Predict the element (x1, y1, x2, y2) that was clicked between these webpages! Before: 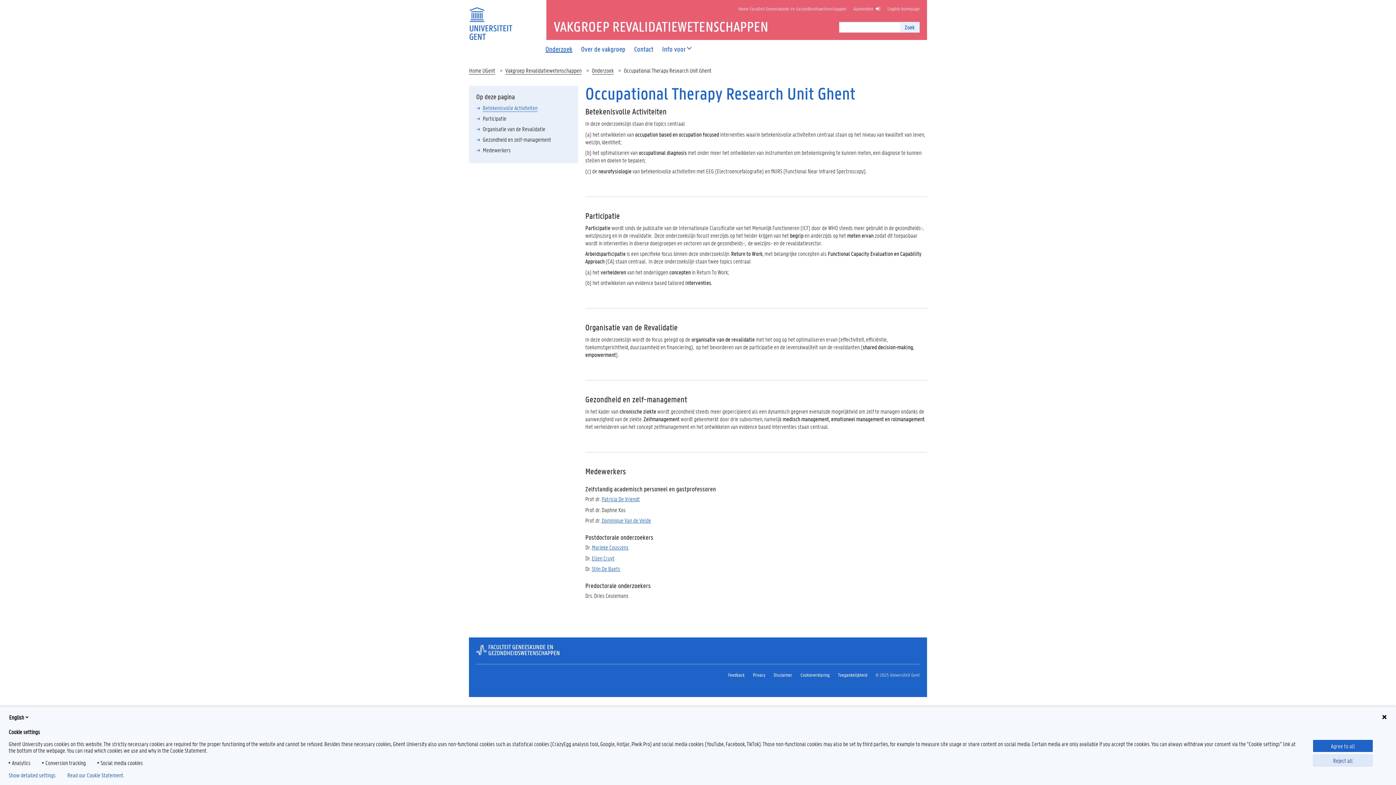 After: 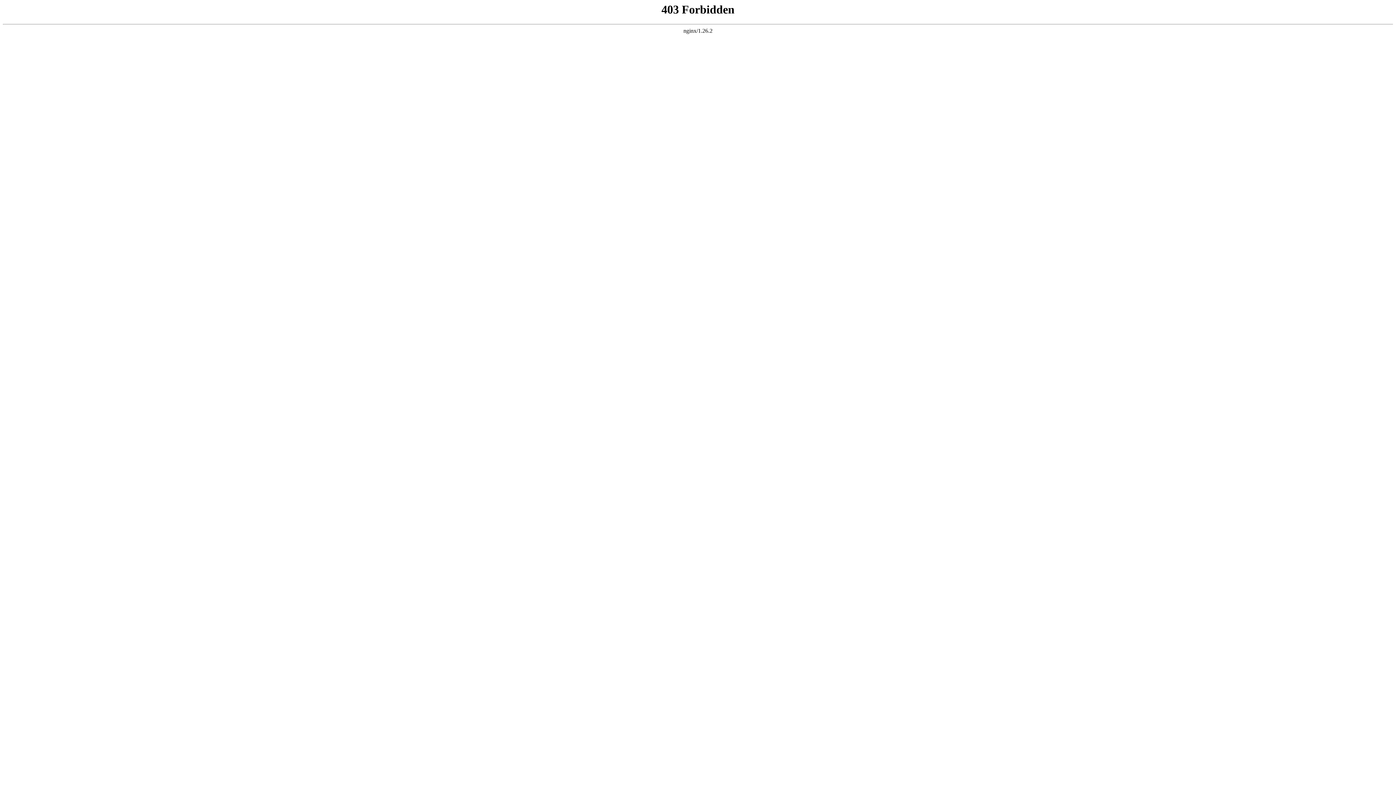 Action: bbox: (592, 554, 614, 562) label: Ellen Cruyt